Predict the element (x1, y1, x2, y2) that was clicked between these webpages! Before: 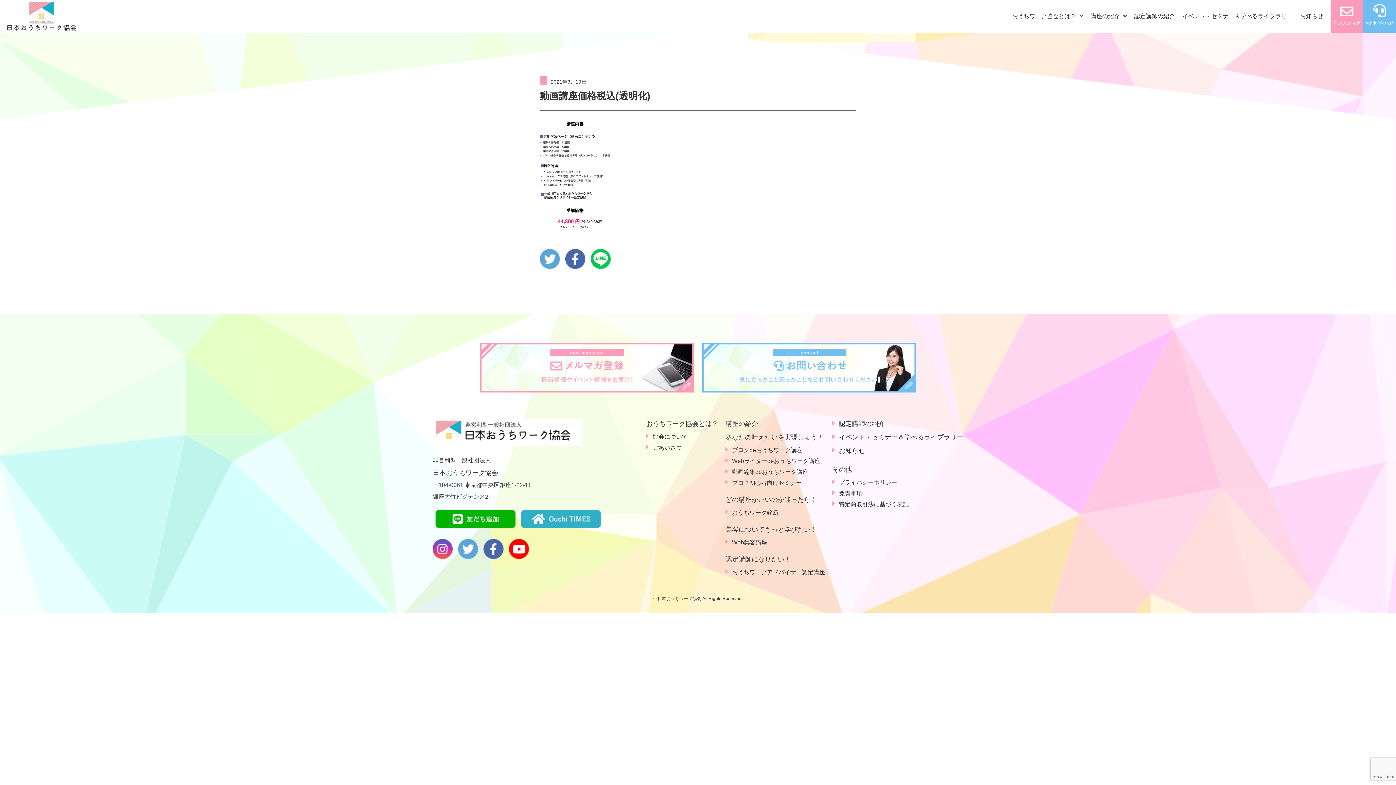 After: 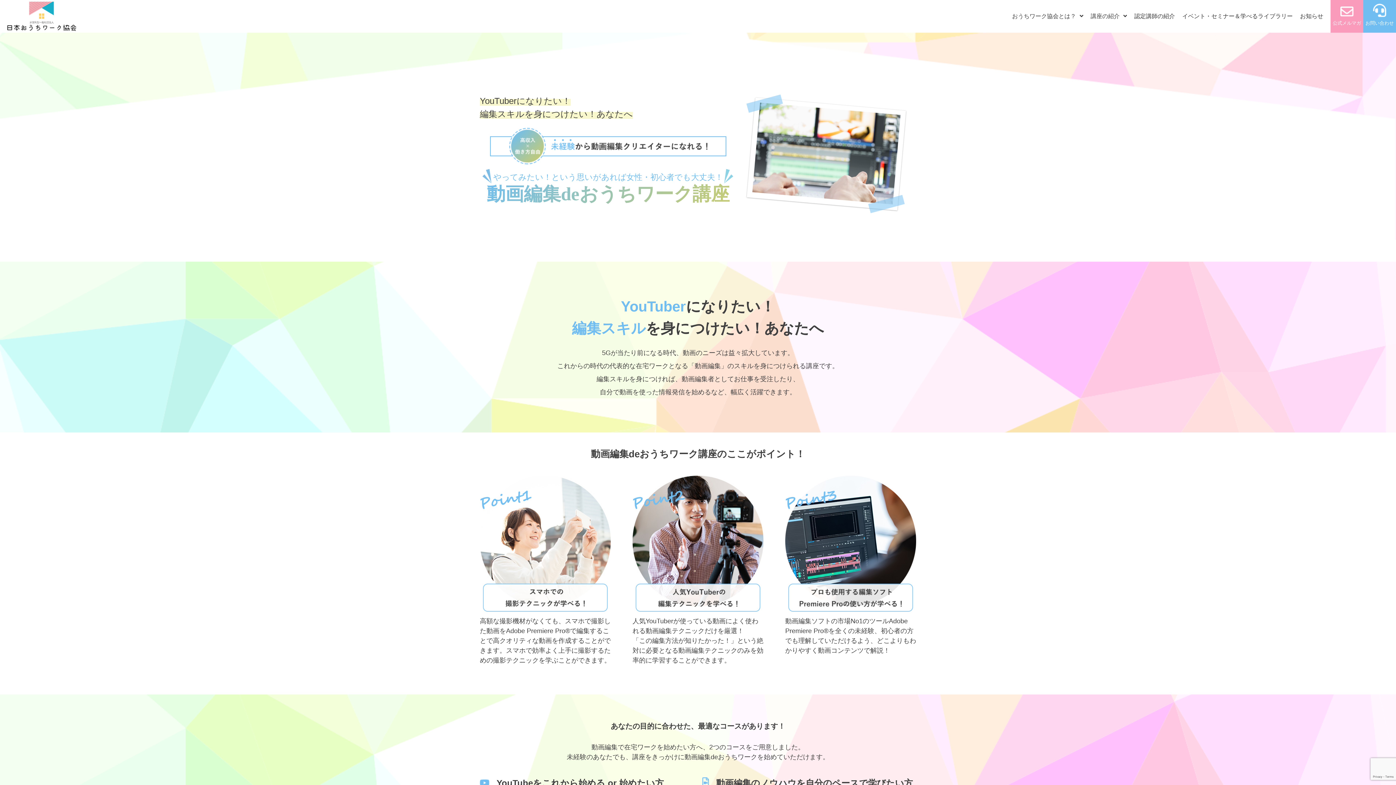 Action: label: 動画編集deおうちワーク講座 bbox: (732, 469, 808, 475)